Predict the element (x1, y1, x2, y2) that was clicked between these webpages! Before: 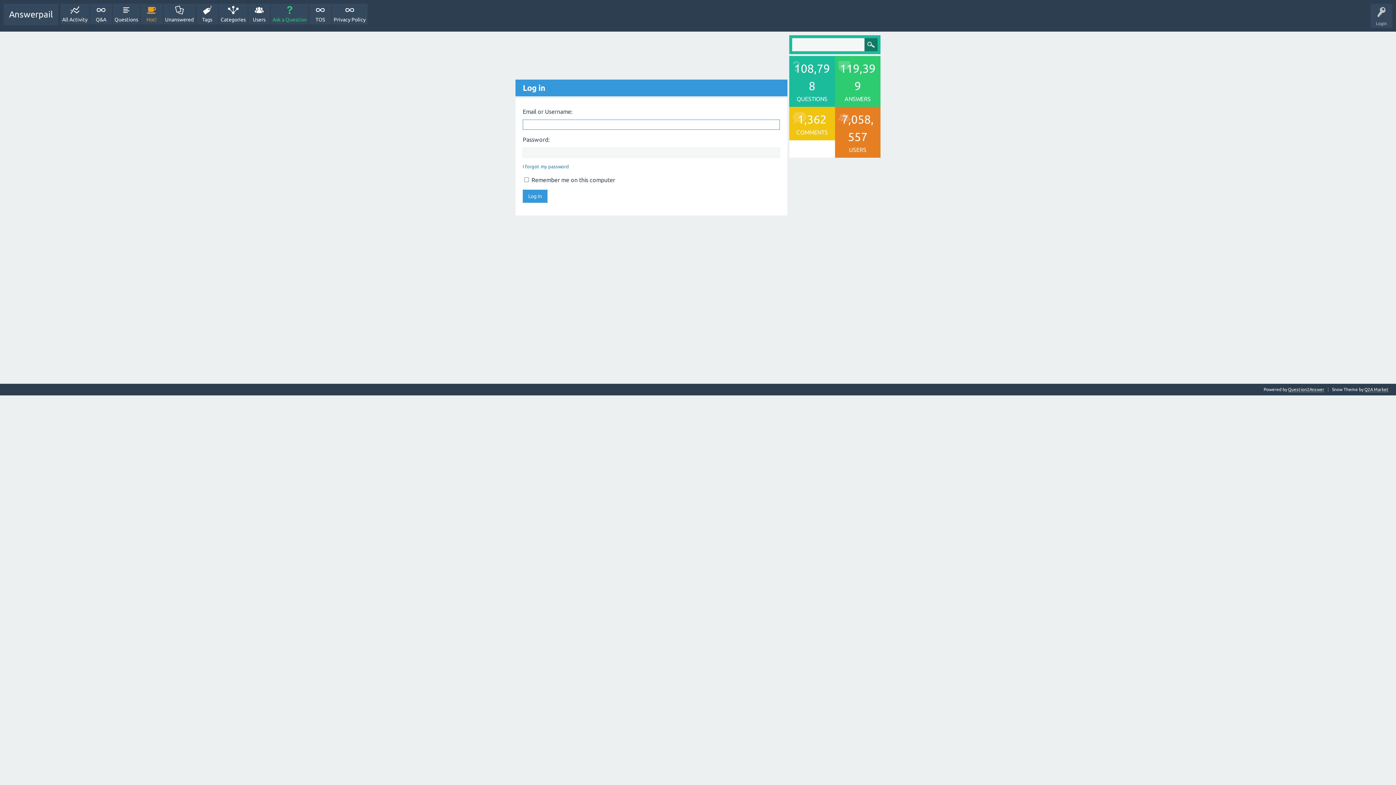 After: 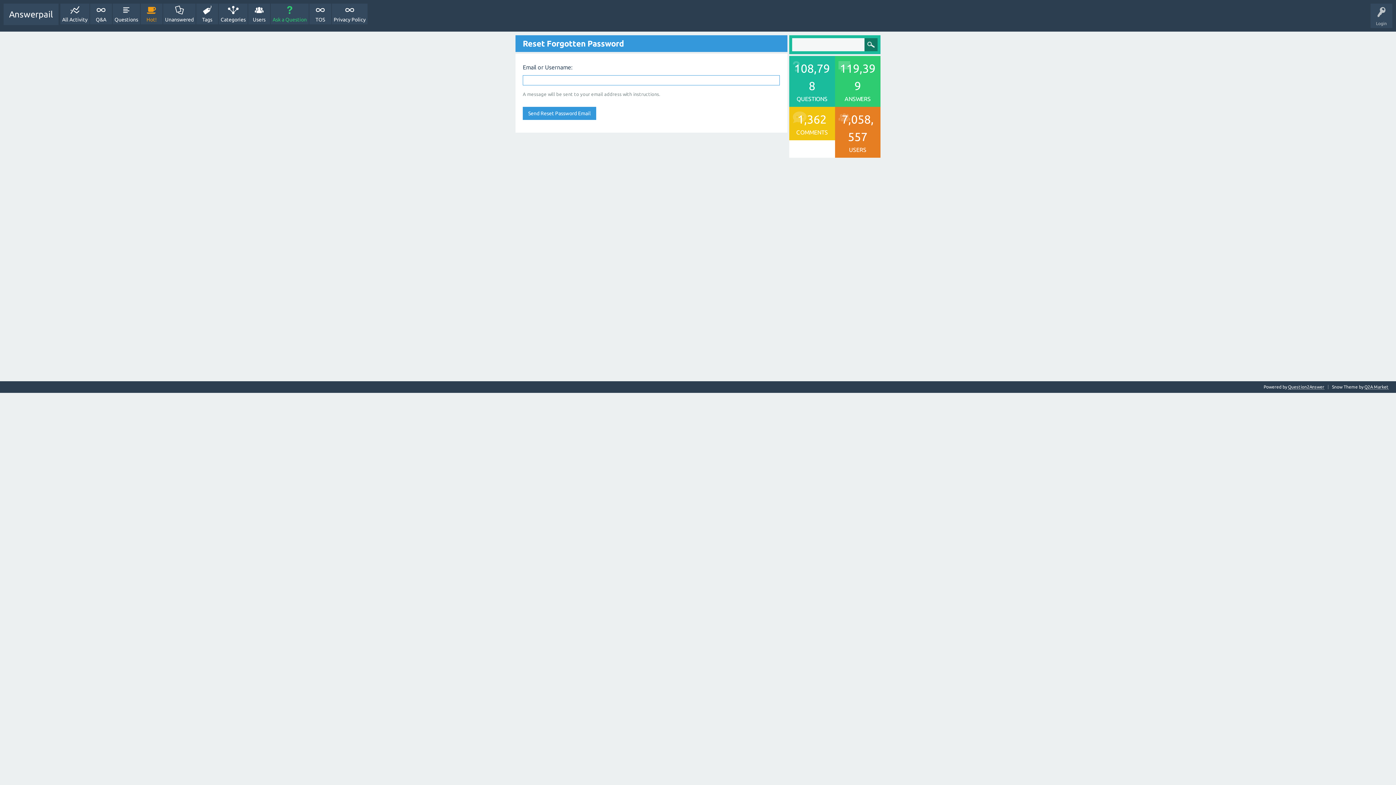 Action: label: I forgot my password bbox: (522, 164, 569, 169)